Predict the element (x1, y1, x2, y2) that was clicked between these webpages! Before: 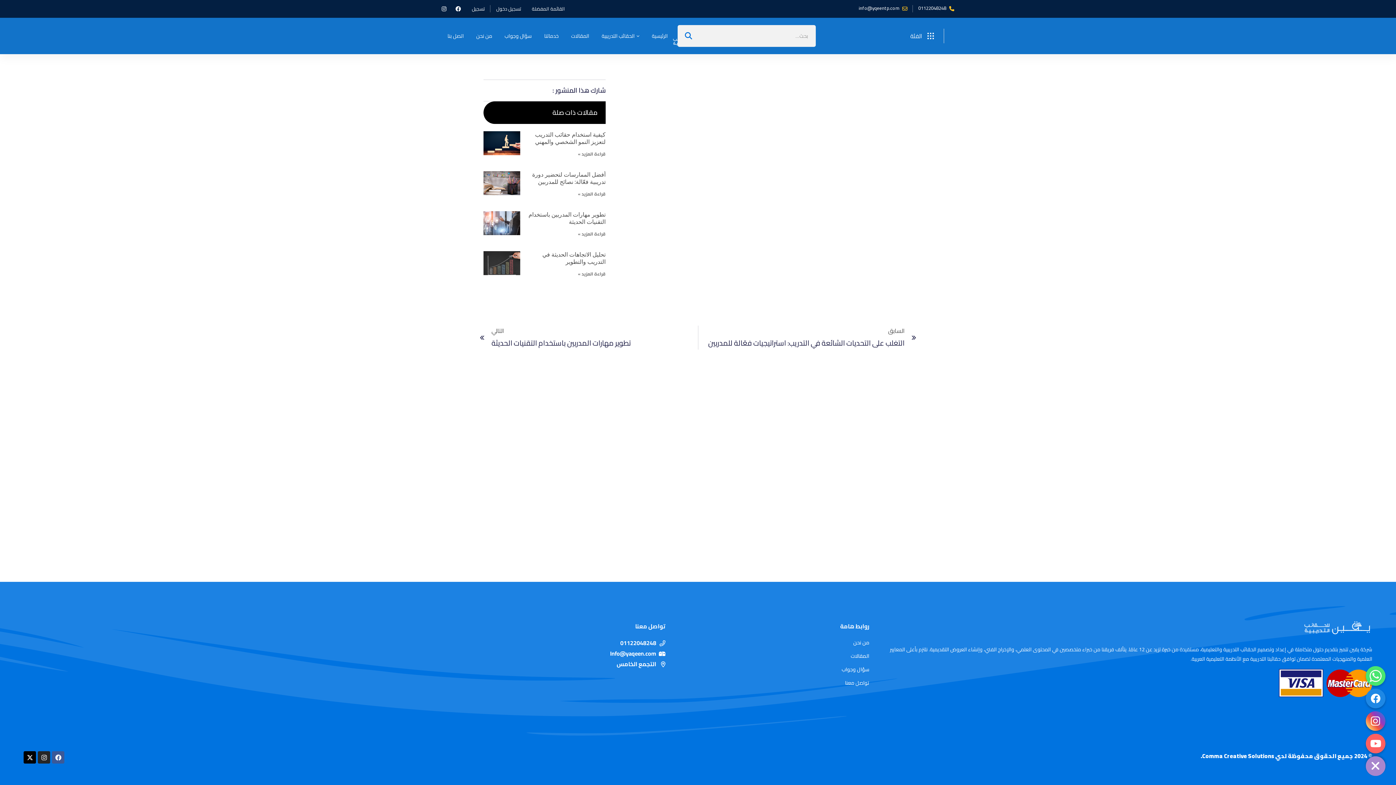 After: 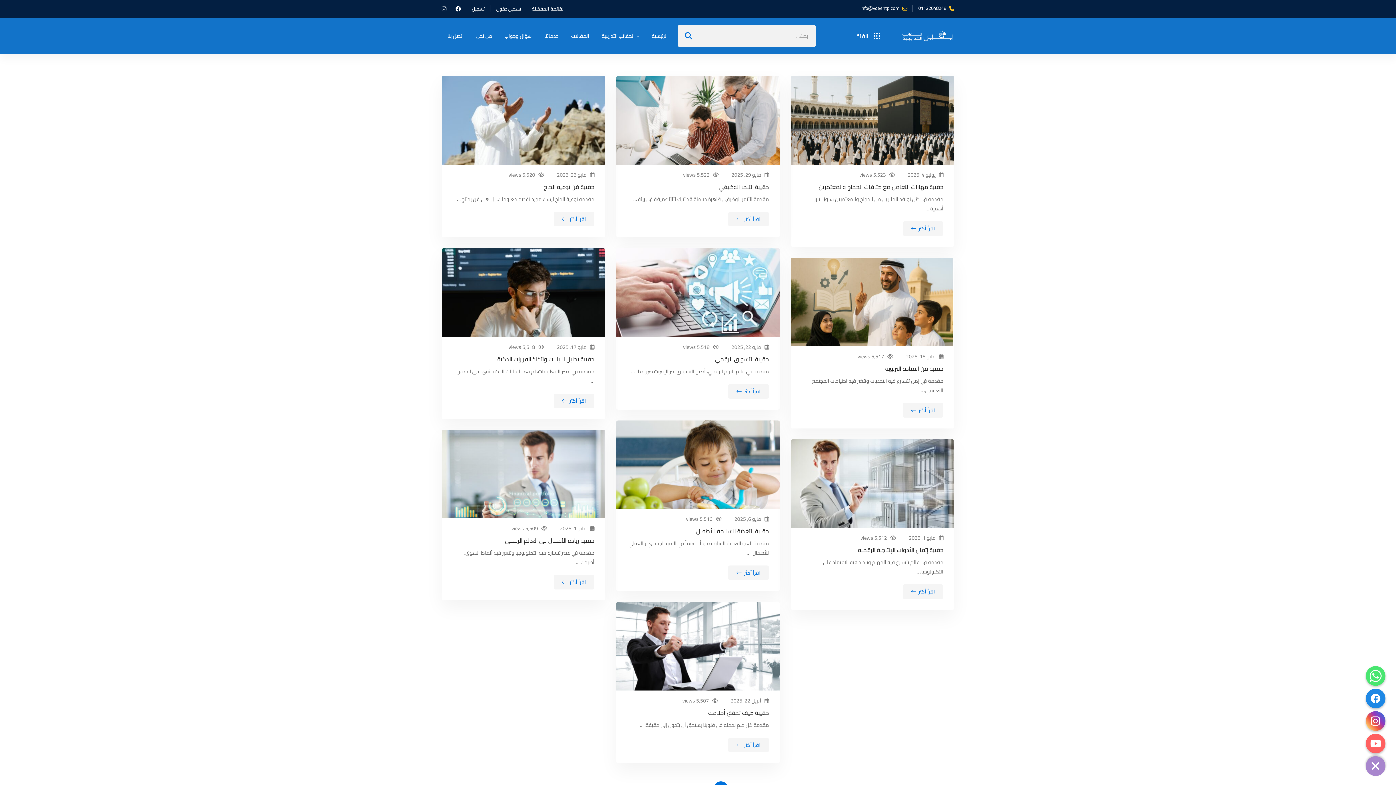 Action: bbox: (677, 25, 699, 46)